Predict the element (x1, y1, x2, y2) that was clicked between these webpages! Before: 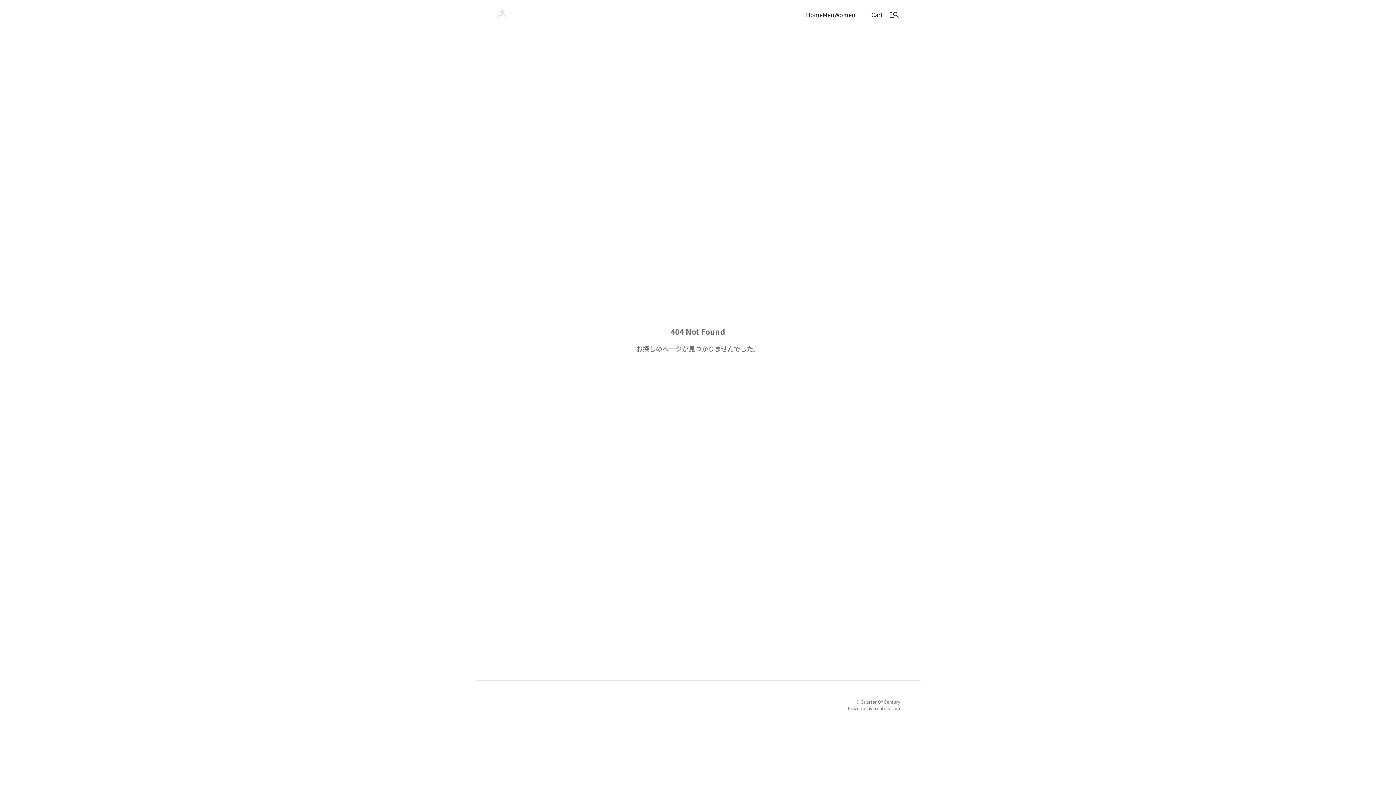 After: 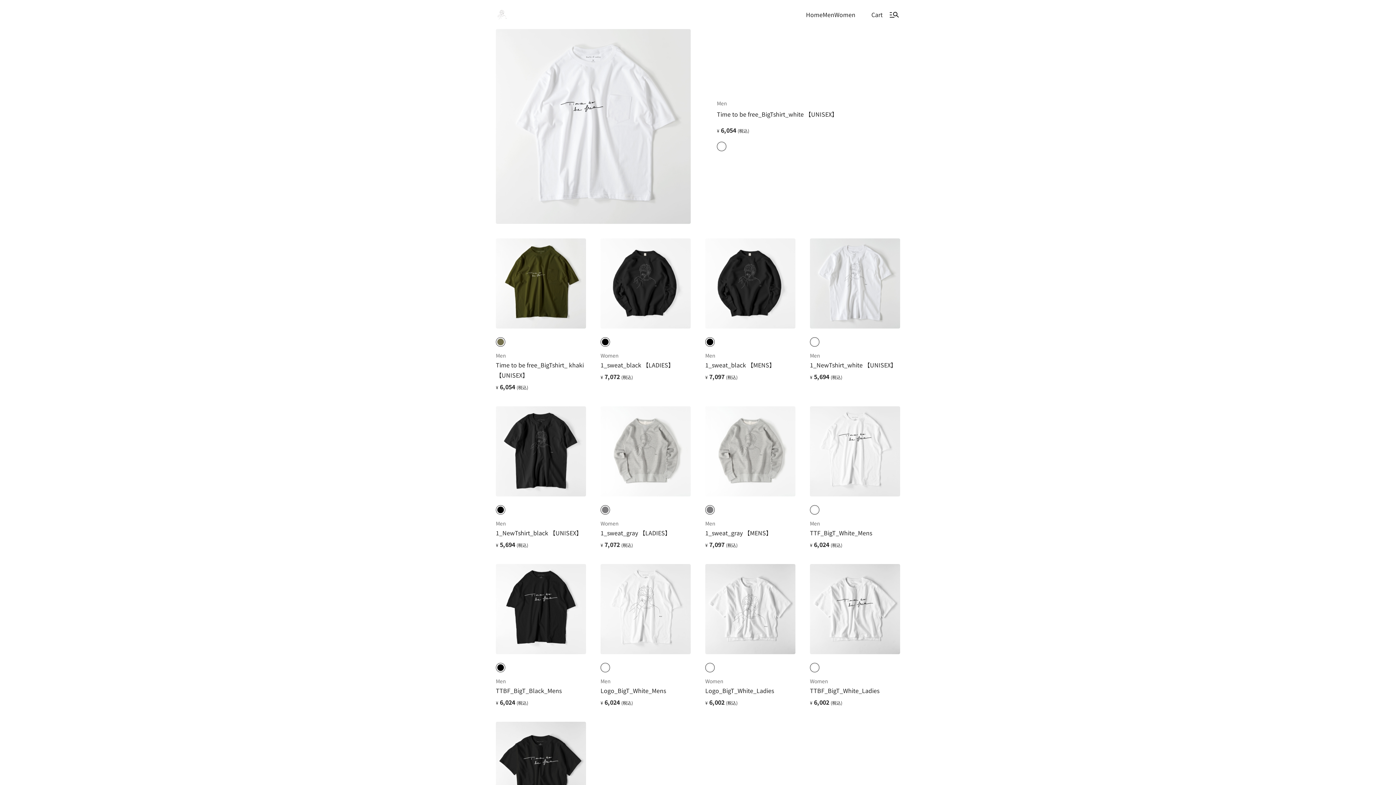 Action: label: Home bbox: (806, 9, 822, 19)